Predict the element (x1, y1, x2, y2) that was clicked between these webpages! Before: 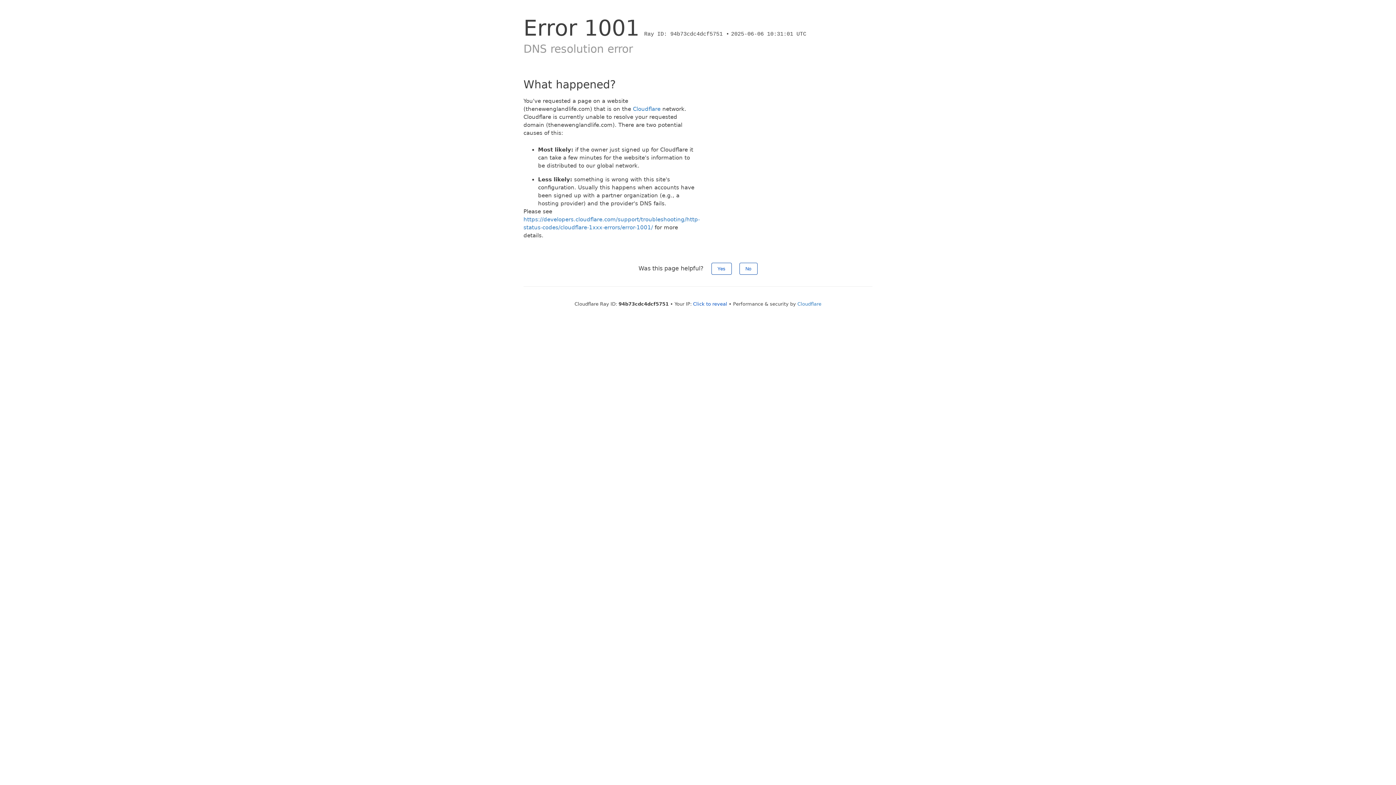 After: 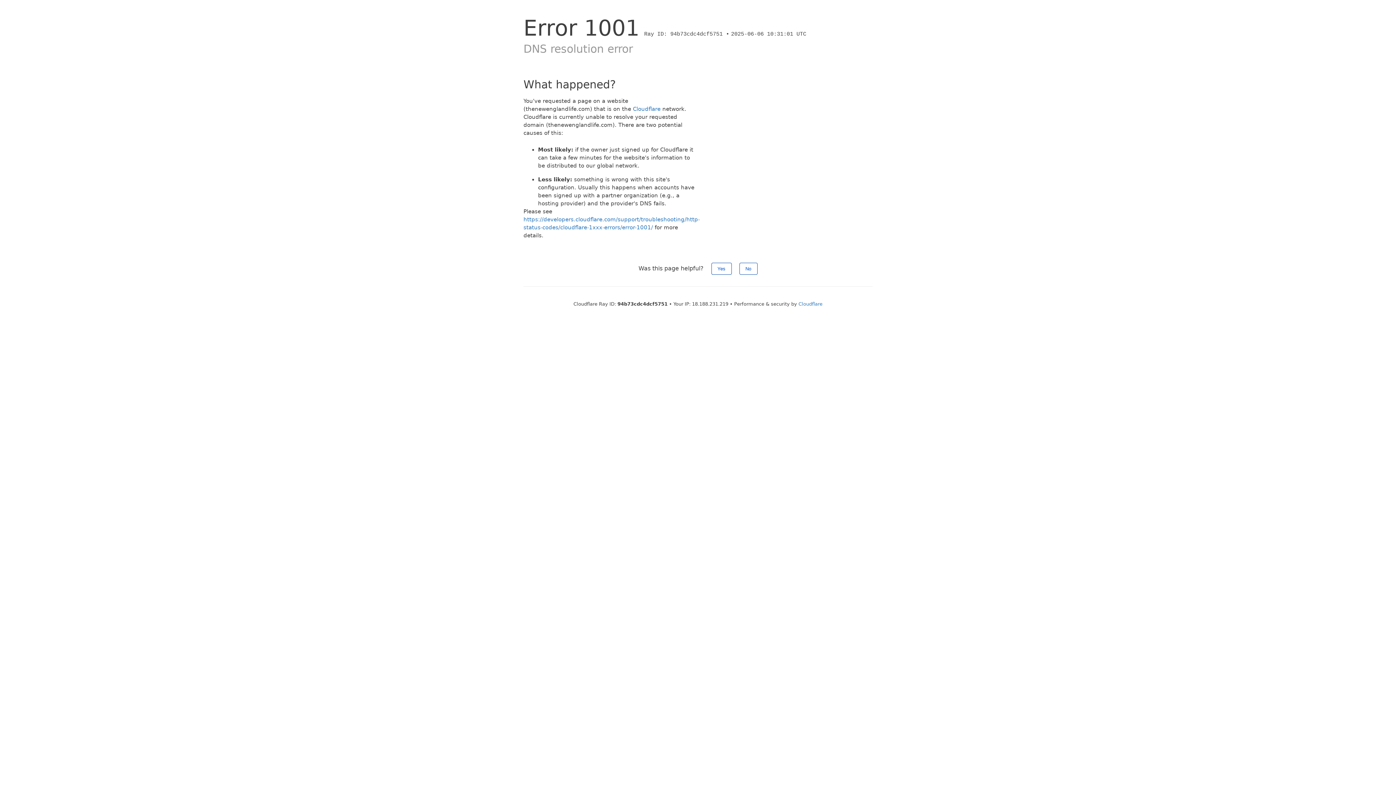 Action: bbox: (693, 301, 727, 306) label: Click to reveal